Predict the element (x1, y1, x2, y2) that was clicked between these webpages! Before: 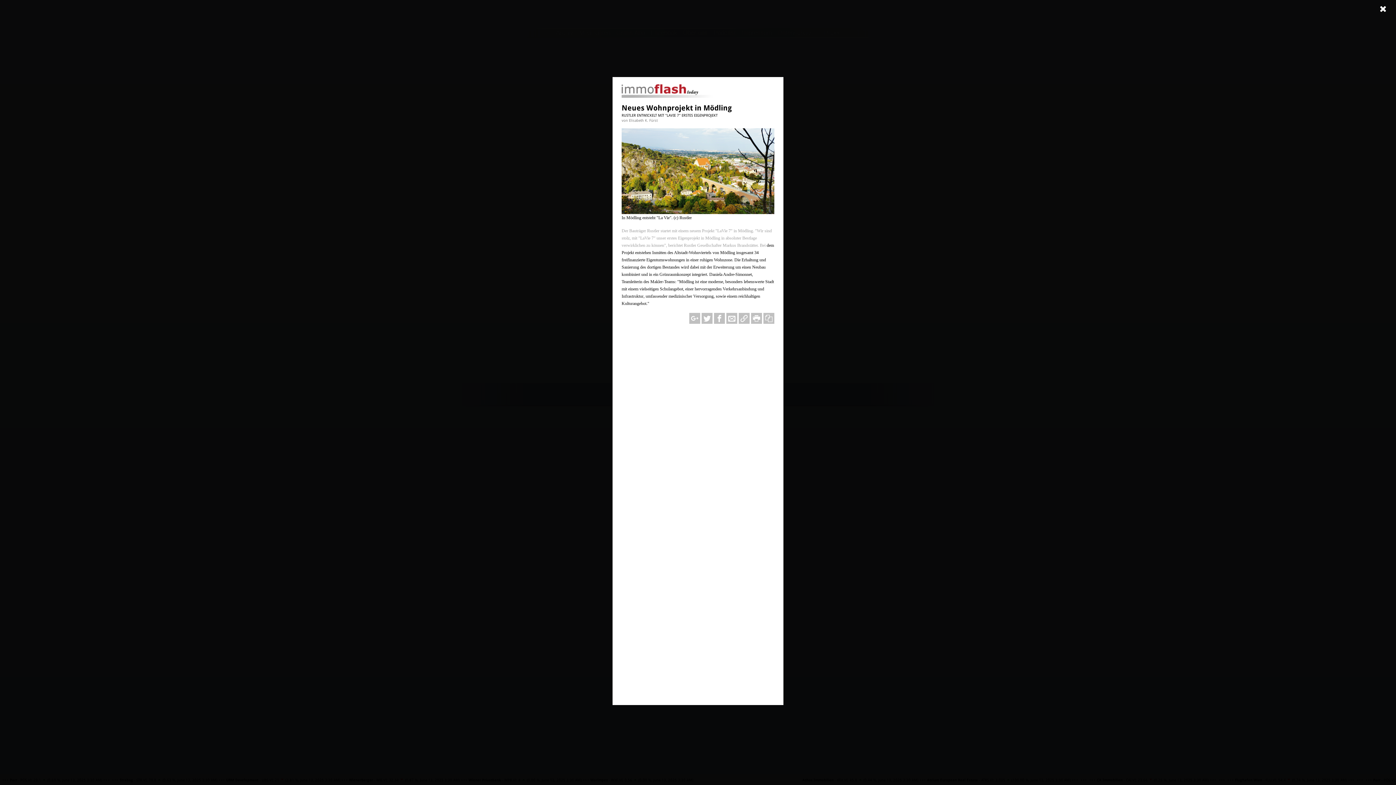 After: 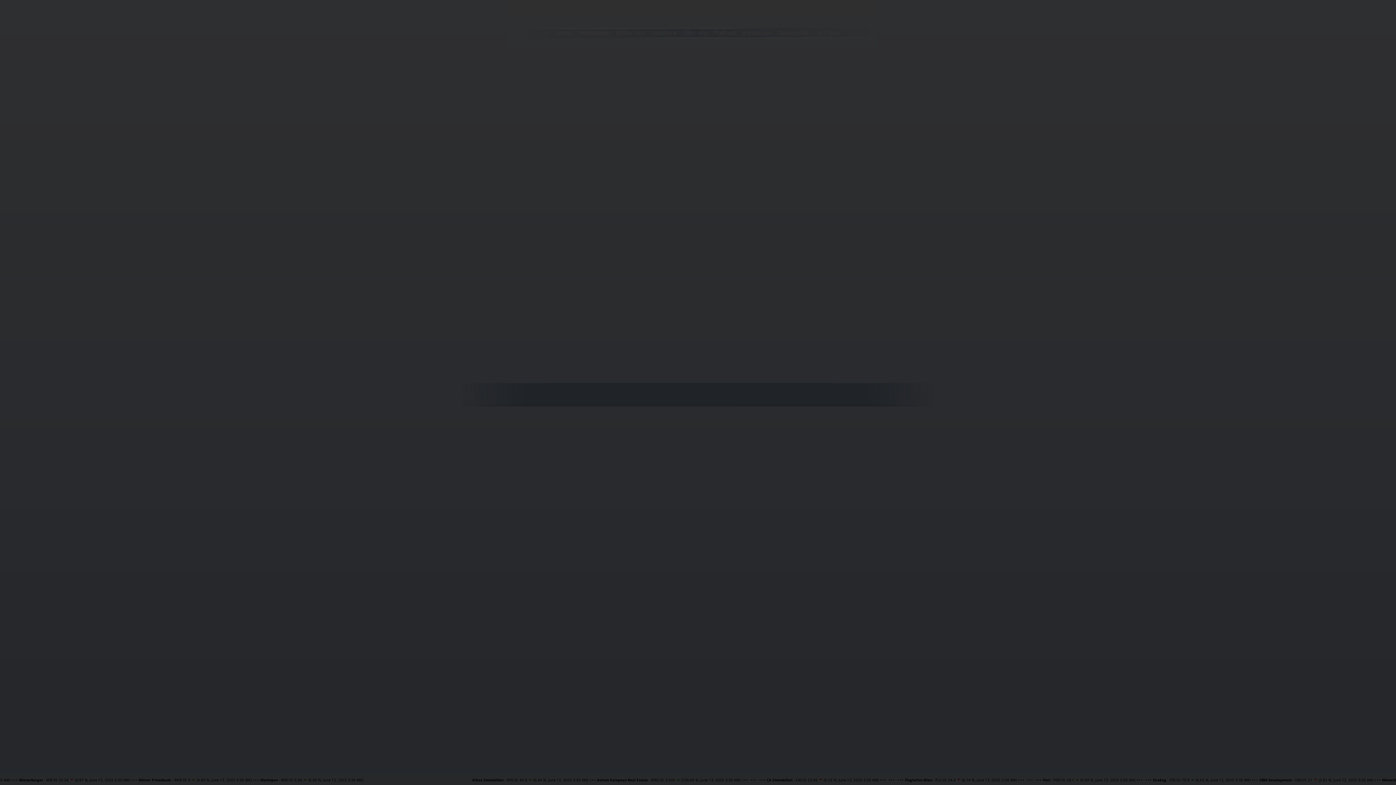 Action: bbox: (1374, 0, 1392, 18)